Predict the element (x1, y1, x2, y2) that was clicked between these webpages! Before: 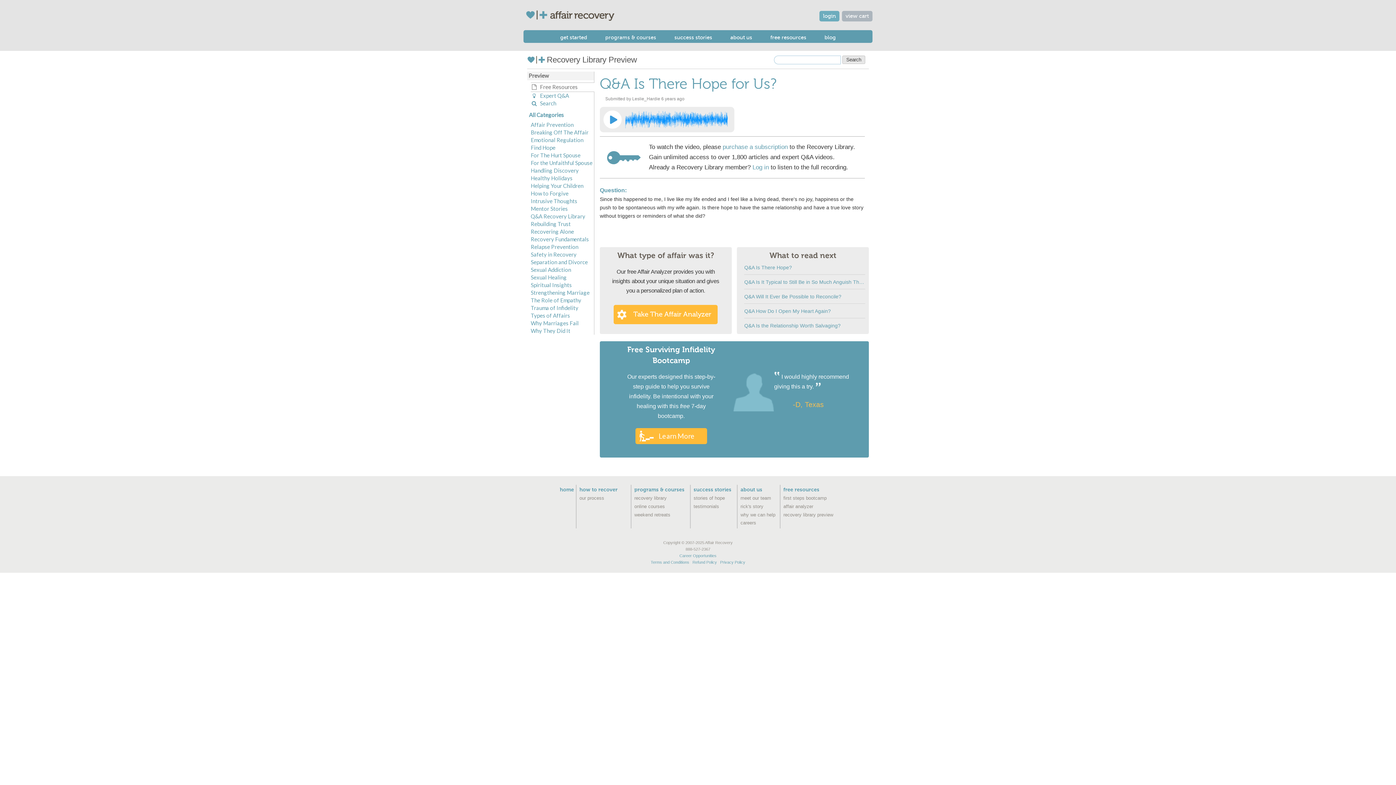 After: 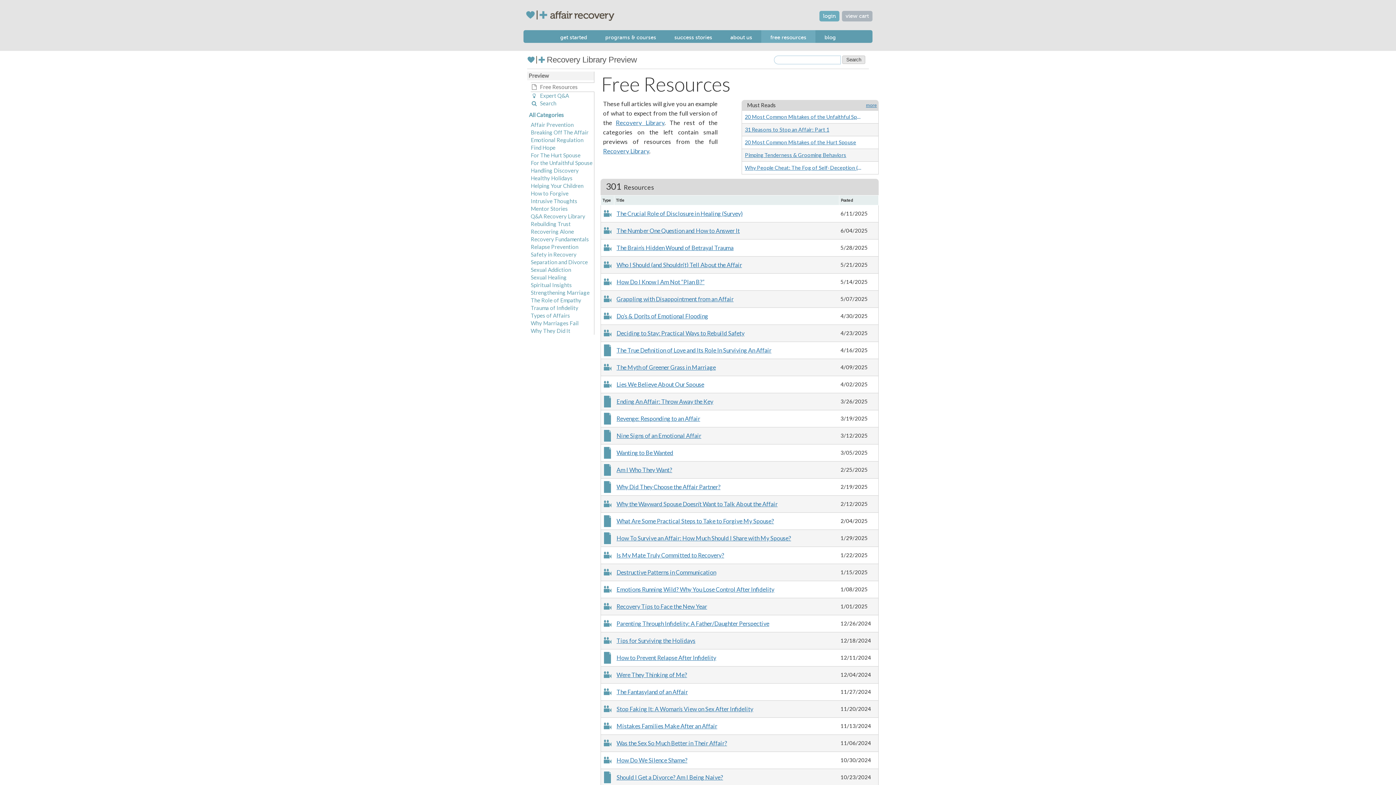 Action: label: recovery library preview bbox: (781, 510, 845, 519)